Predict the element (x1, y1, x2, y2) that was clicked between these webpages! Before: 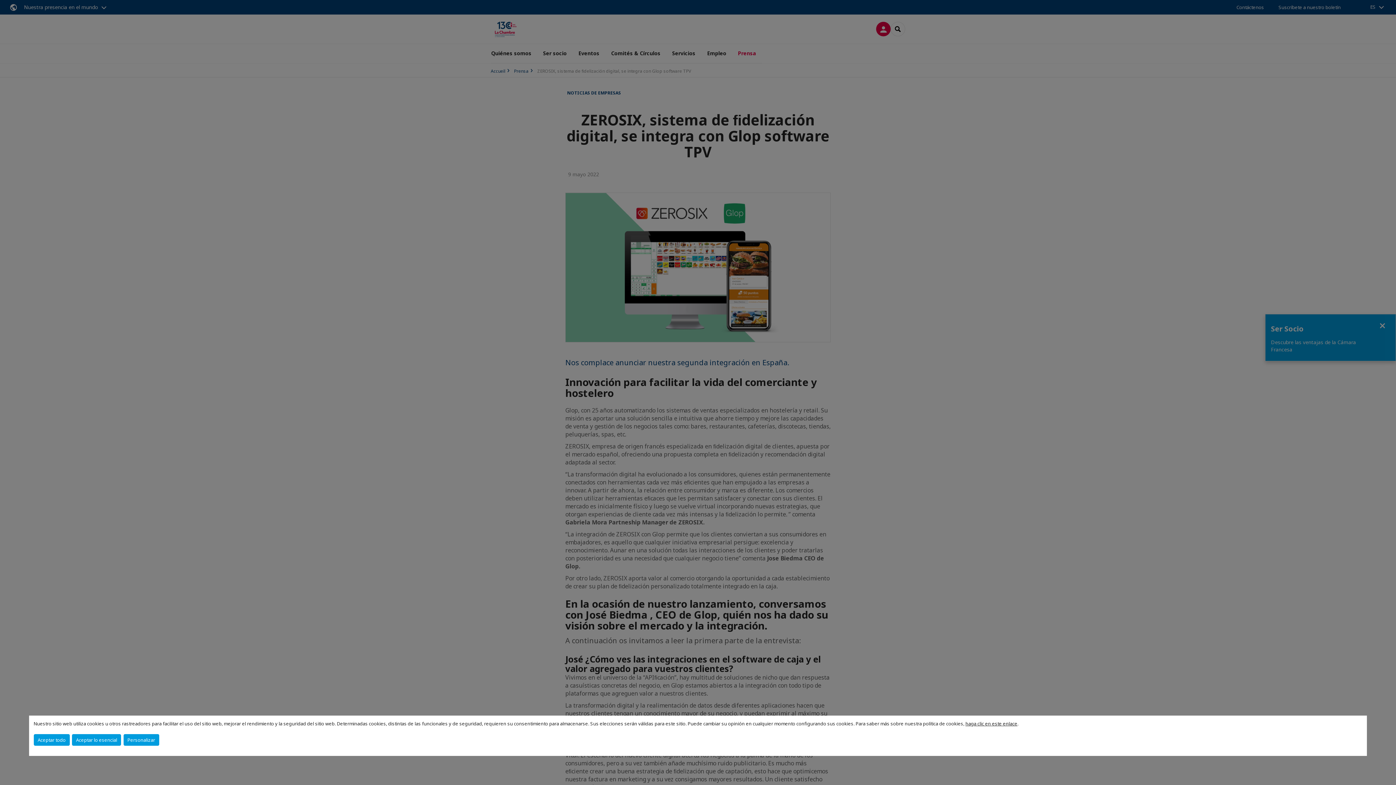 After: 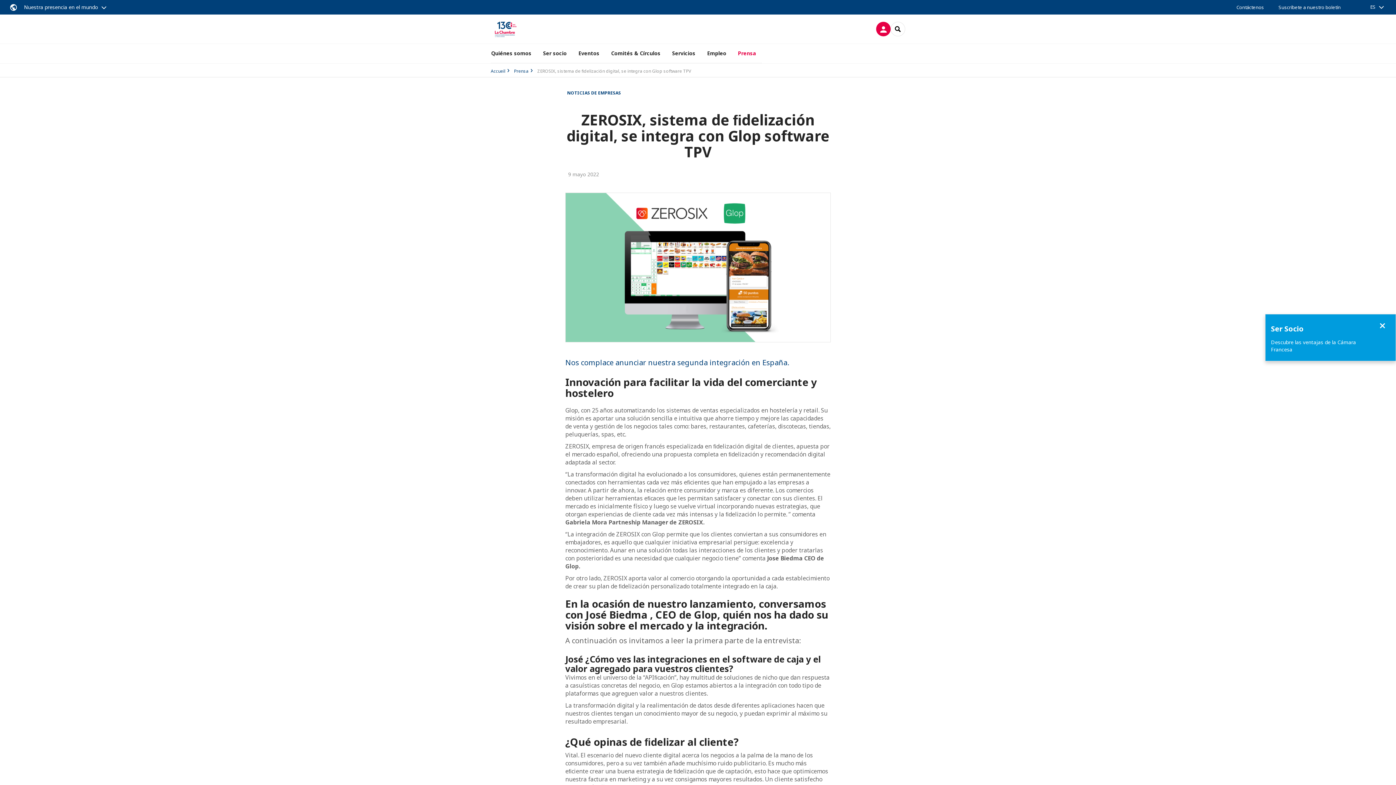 Action: bbox: (72, 734, 121, 746) label: Aceptar lo esencial